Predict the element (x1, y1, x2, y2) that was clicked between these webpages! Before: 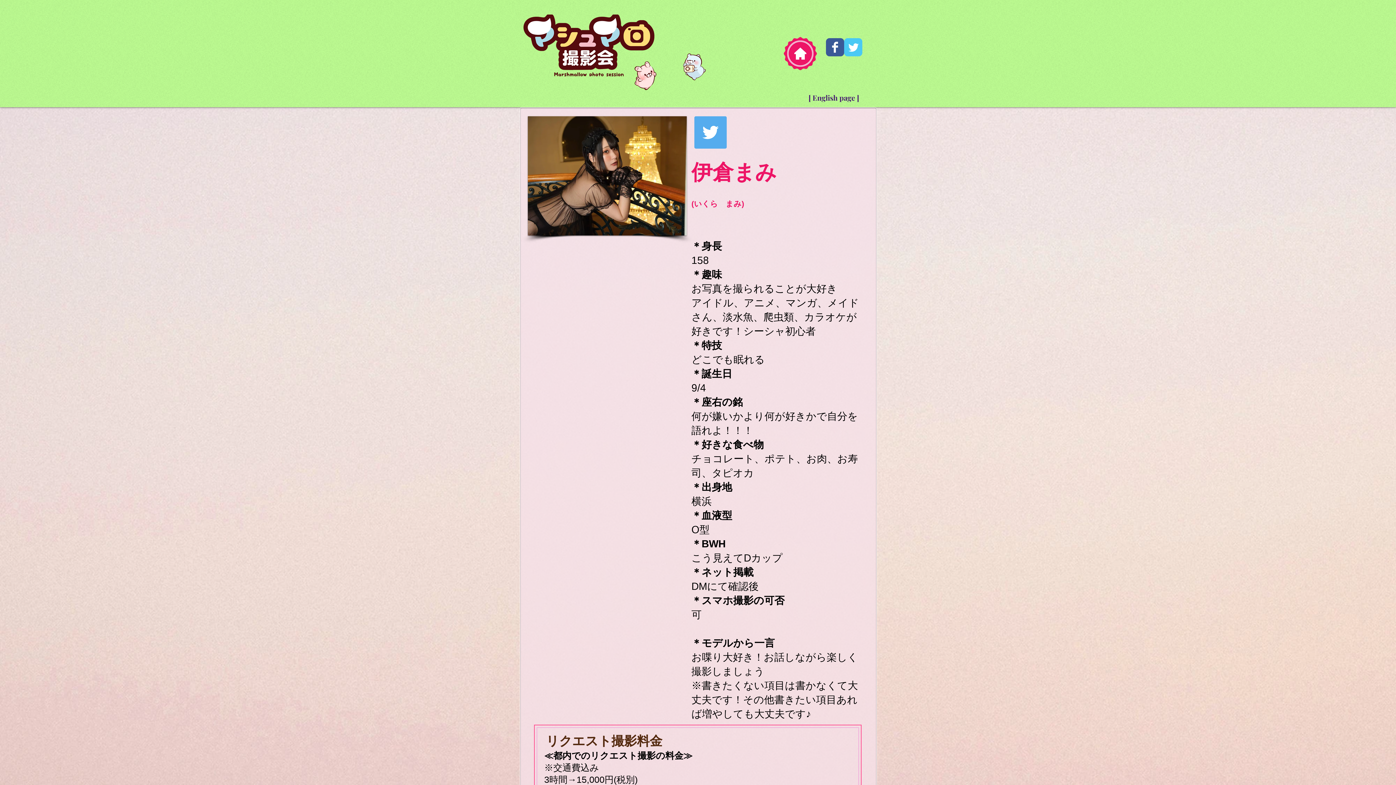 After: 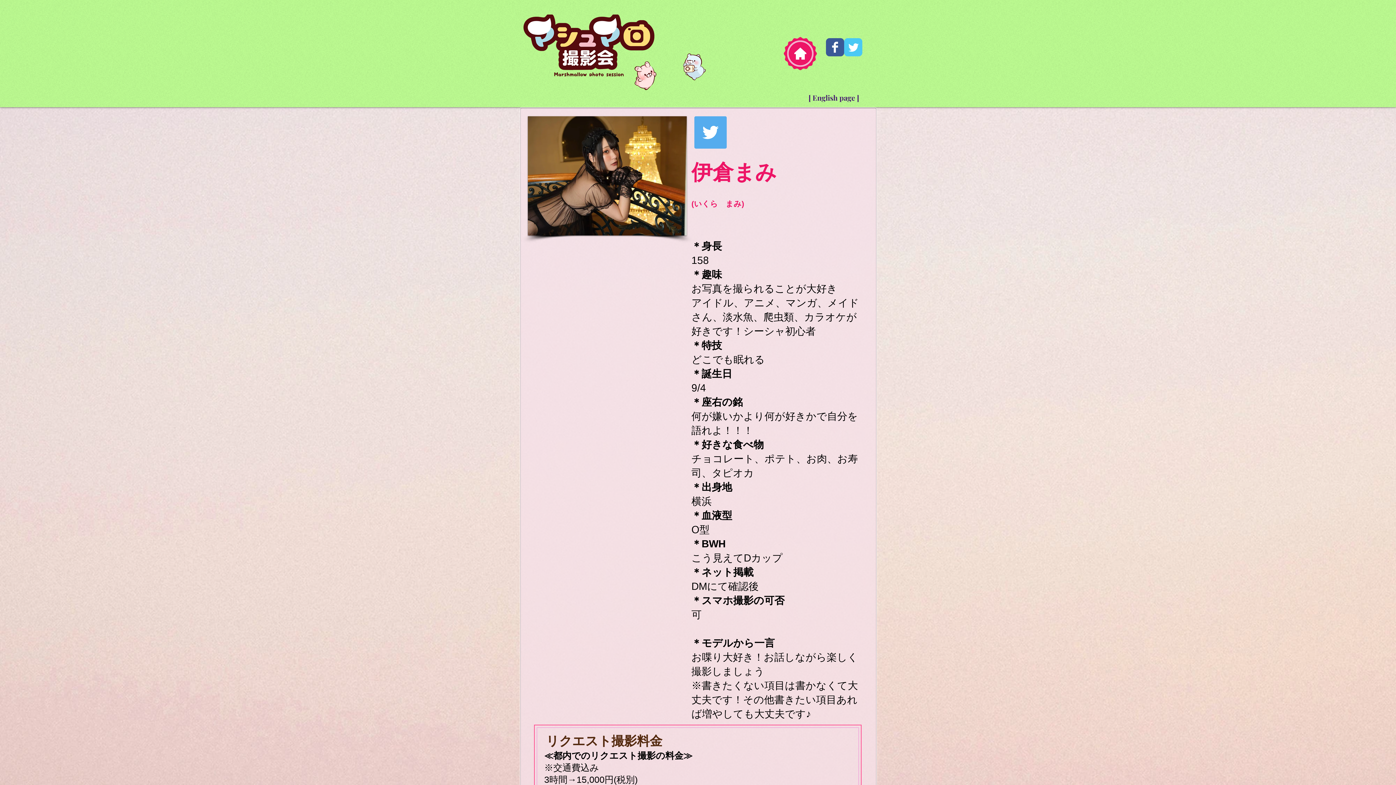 Action: bbox: (694, 116, 726, 148) label: Twitter Social Icon